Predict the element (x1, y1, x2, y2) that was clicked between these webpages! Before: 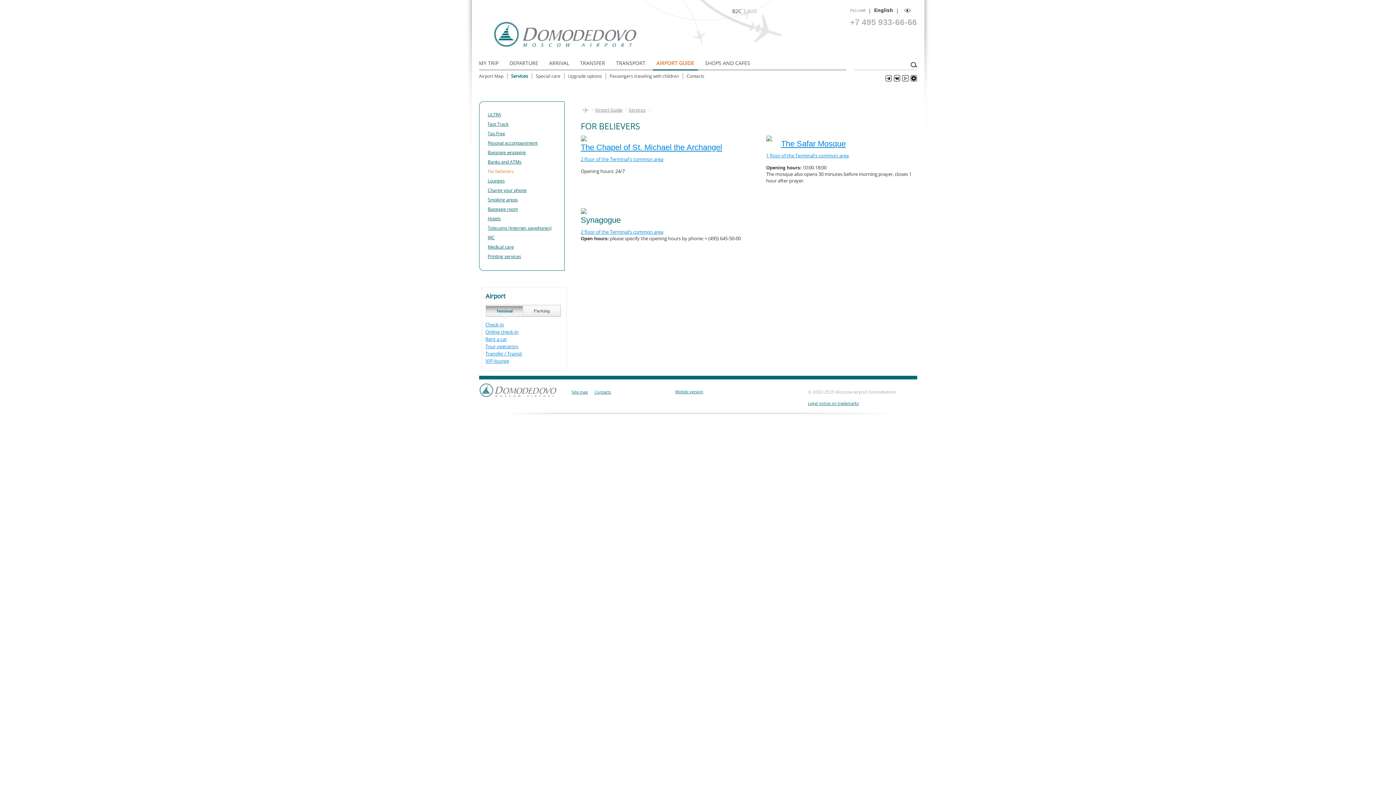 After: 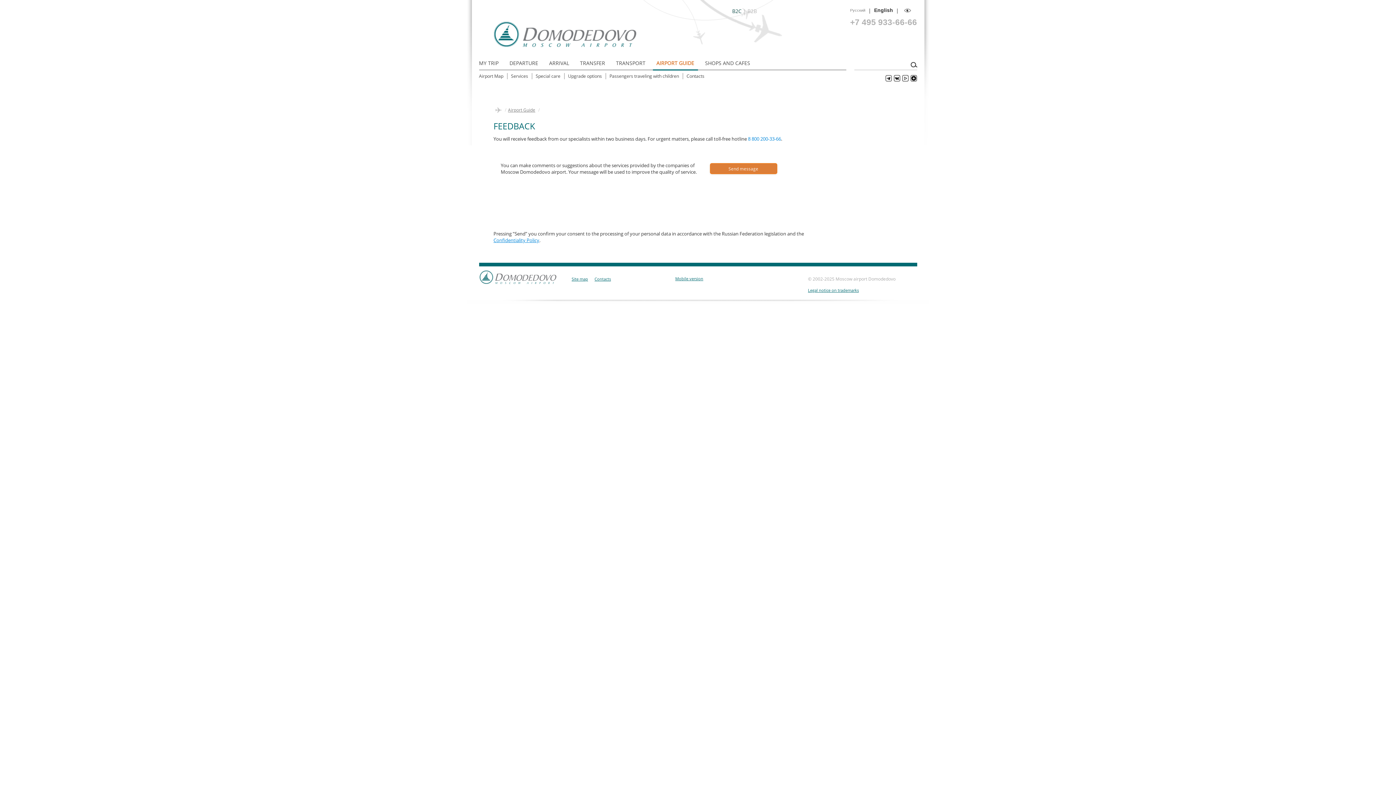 Action: bbox: (594, 389, 611, 394) label: Contacts